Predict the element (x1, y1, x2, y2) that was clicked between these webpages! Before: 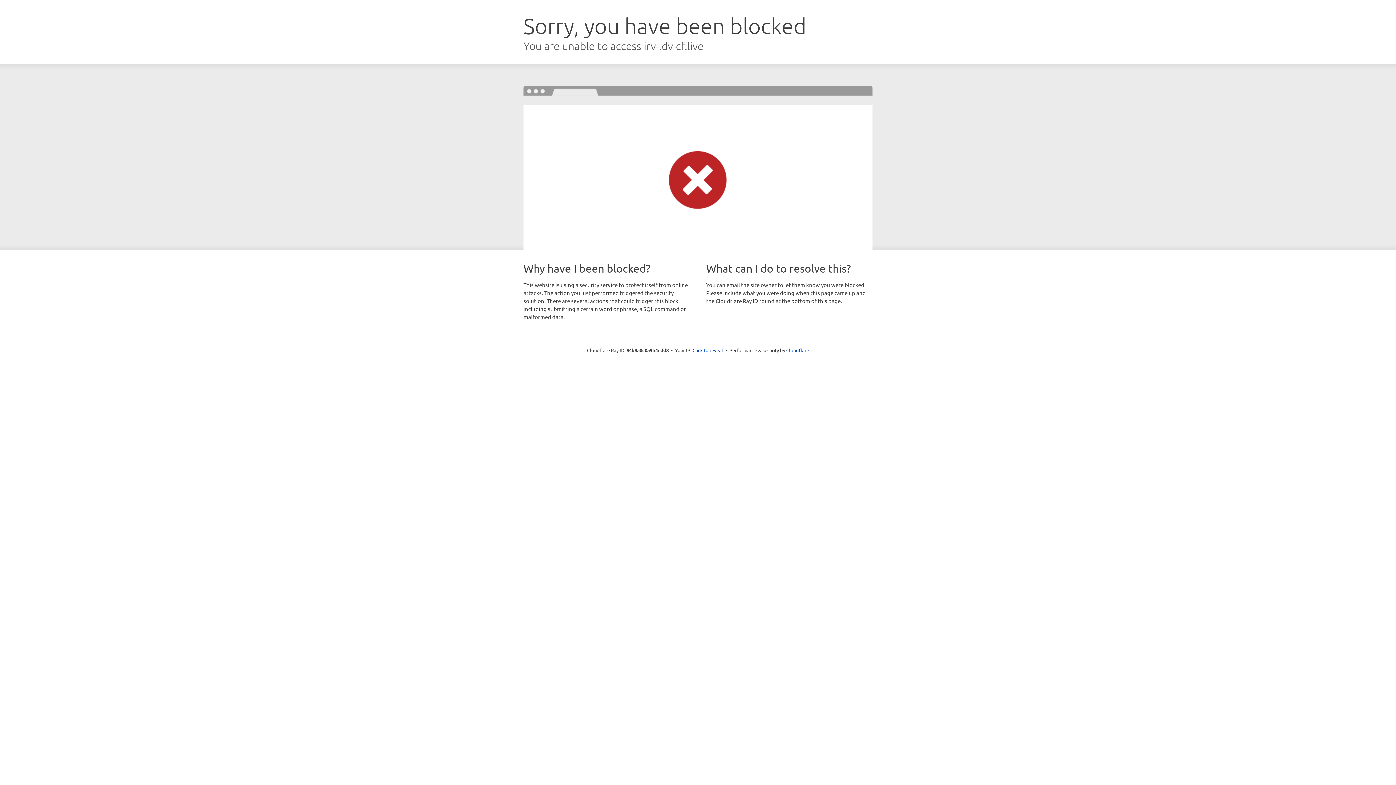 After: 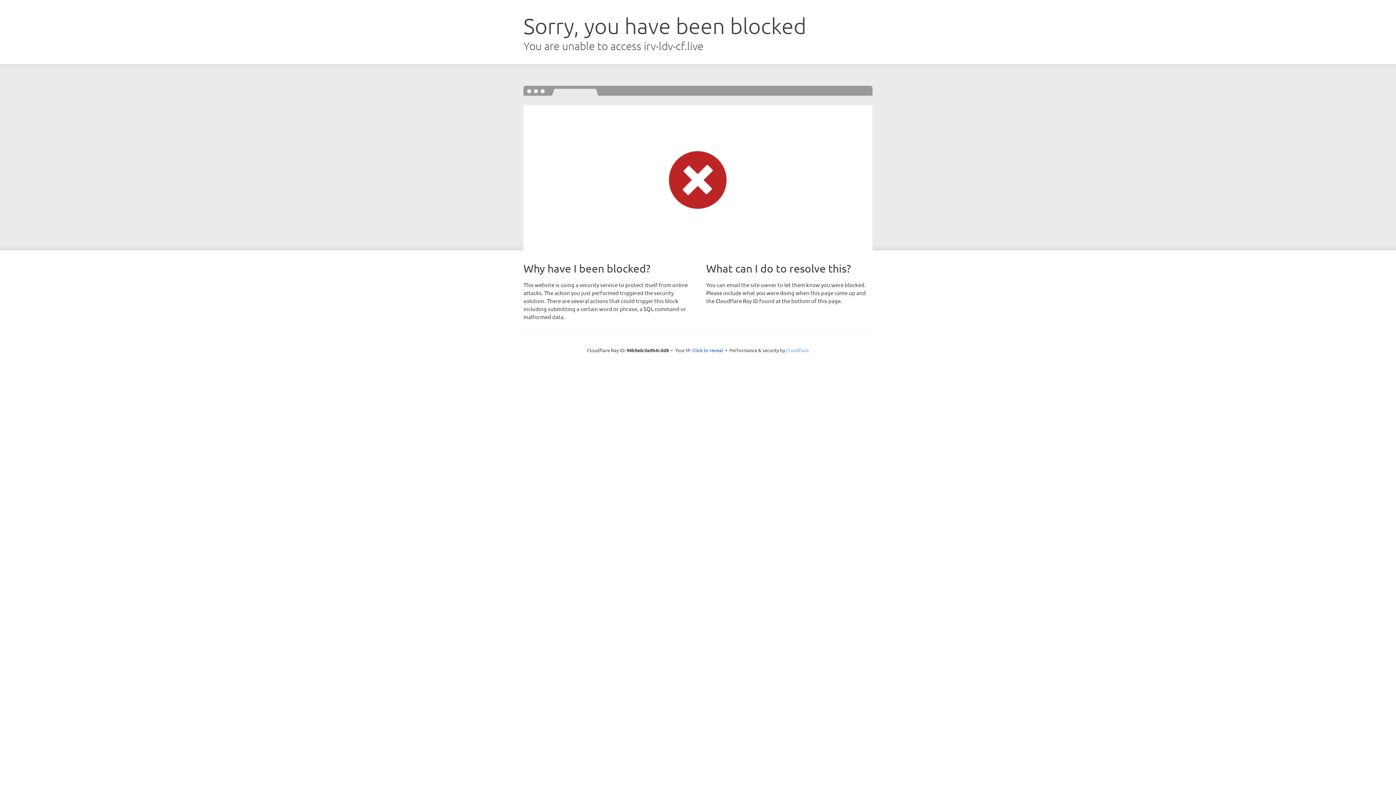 Action: bbox: (786, 347, 809, 353) label: Cloudflare